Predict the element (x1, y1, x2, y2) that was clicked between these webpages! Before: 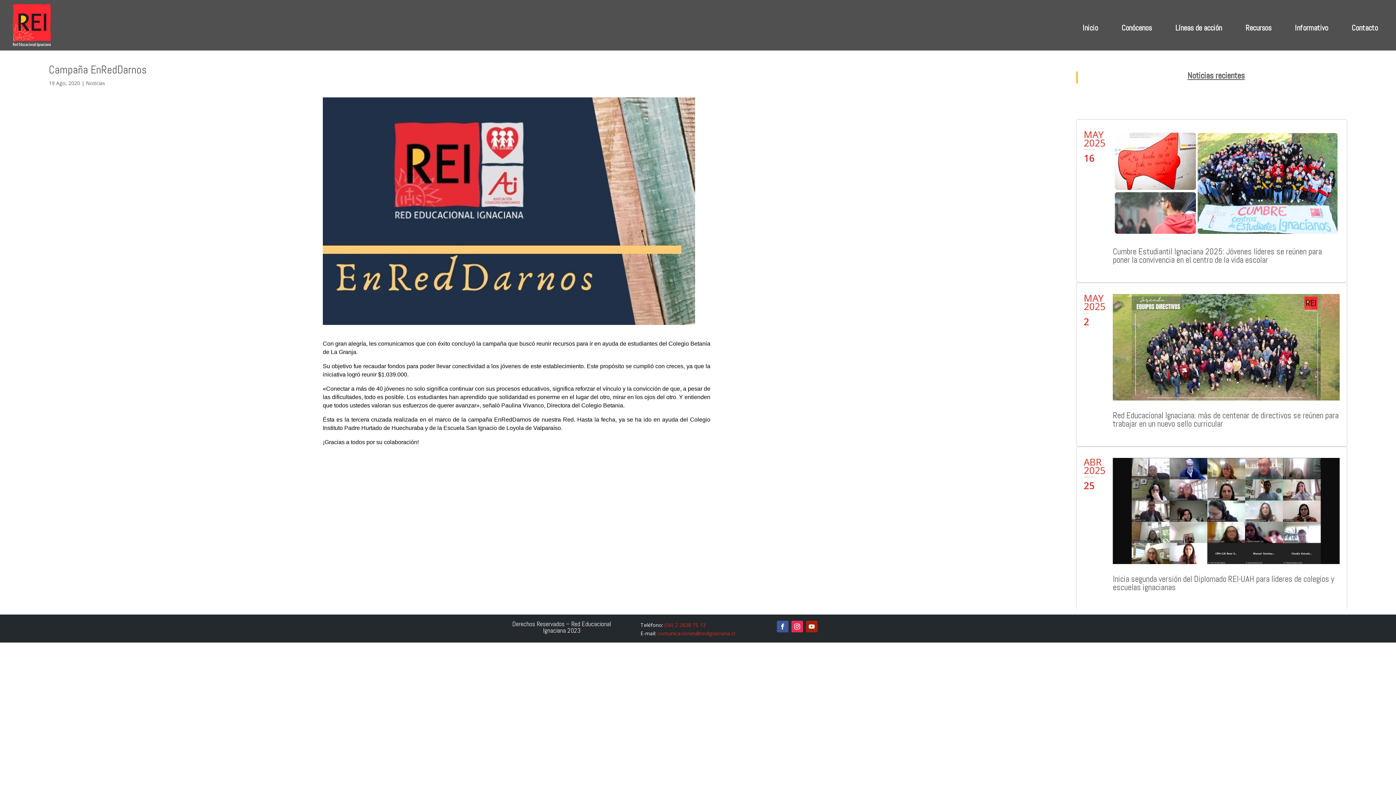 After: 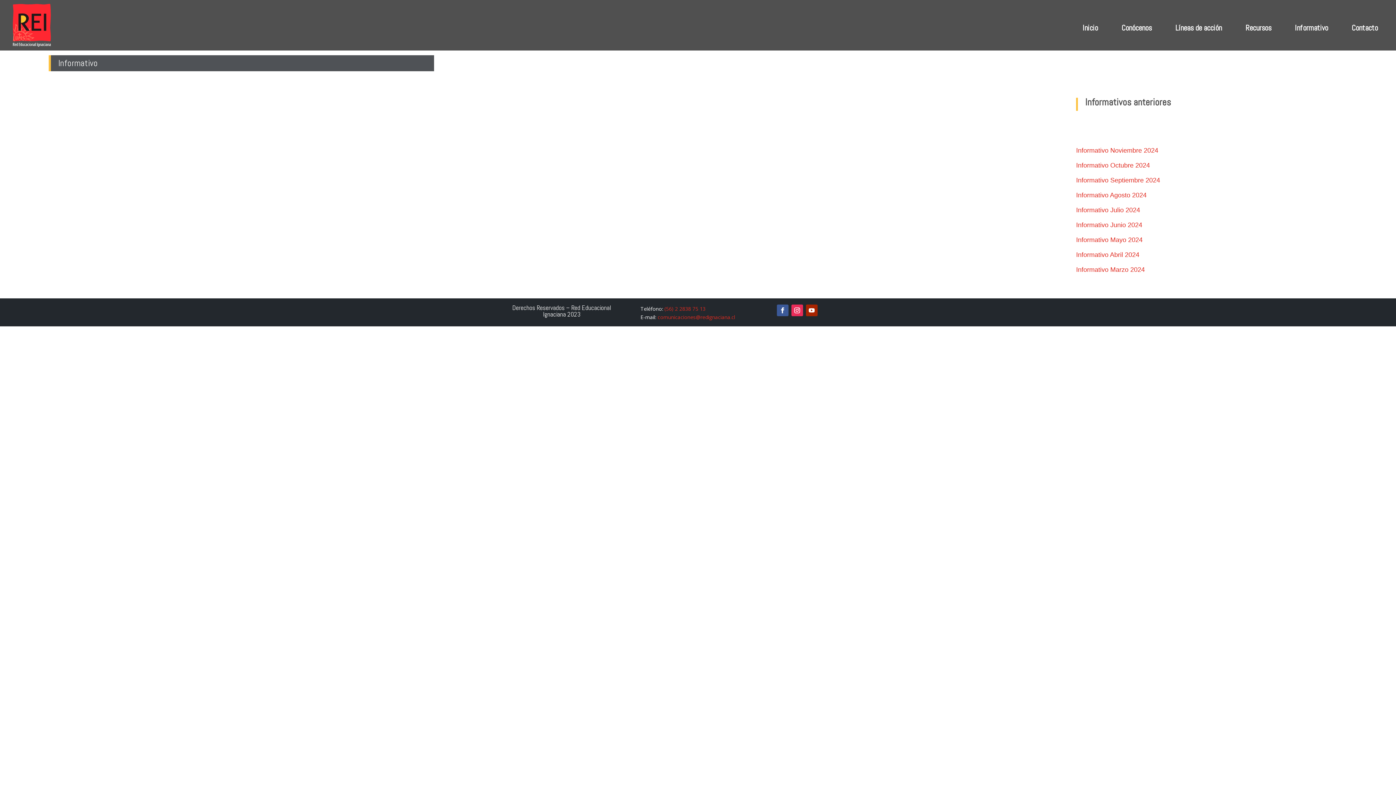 Action: bbox: (1288, 20, 1335, 50) label: Informativo